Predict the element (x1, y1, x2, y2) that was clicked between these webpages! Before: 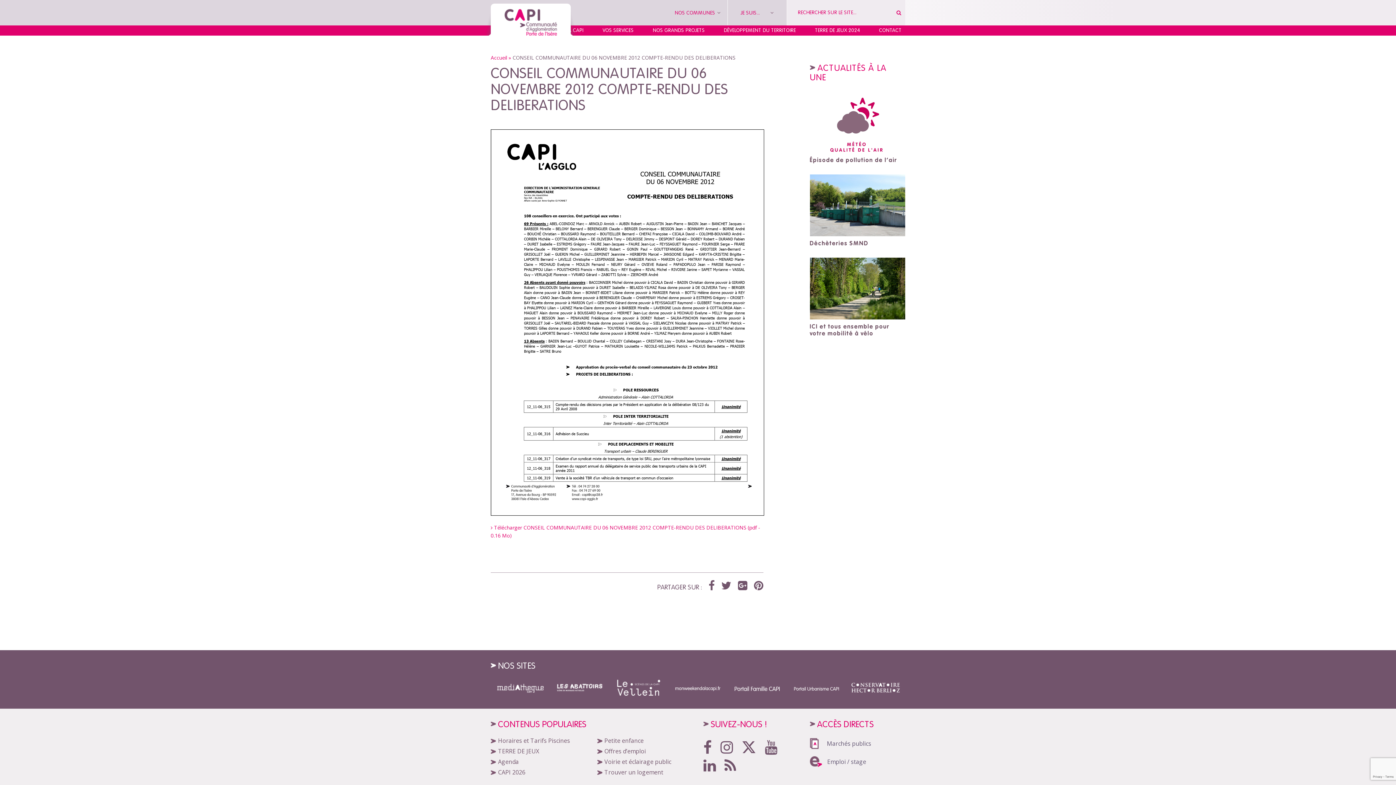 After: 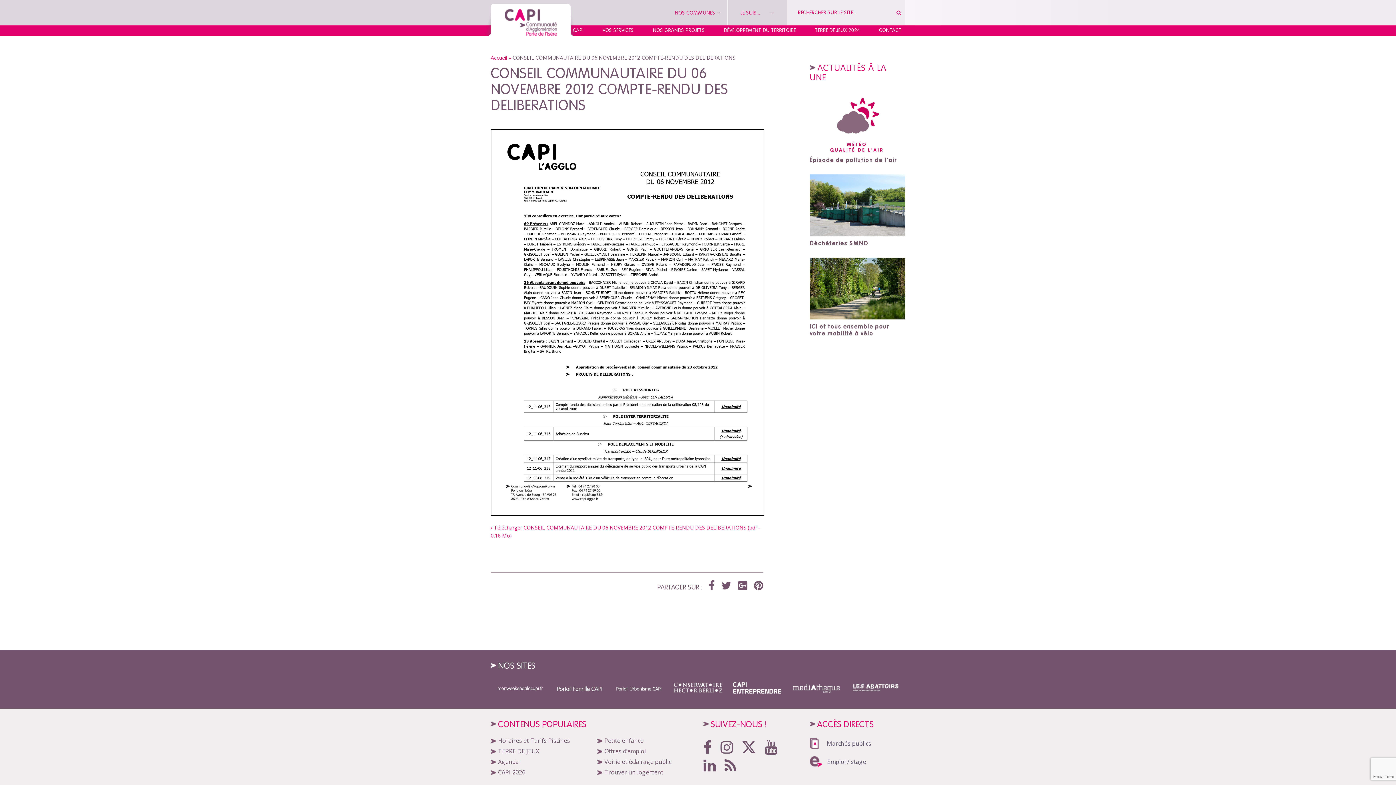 Action: bbox: (733, 680, 781, 696)